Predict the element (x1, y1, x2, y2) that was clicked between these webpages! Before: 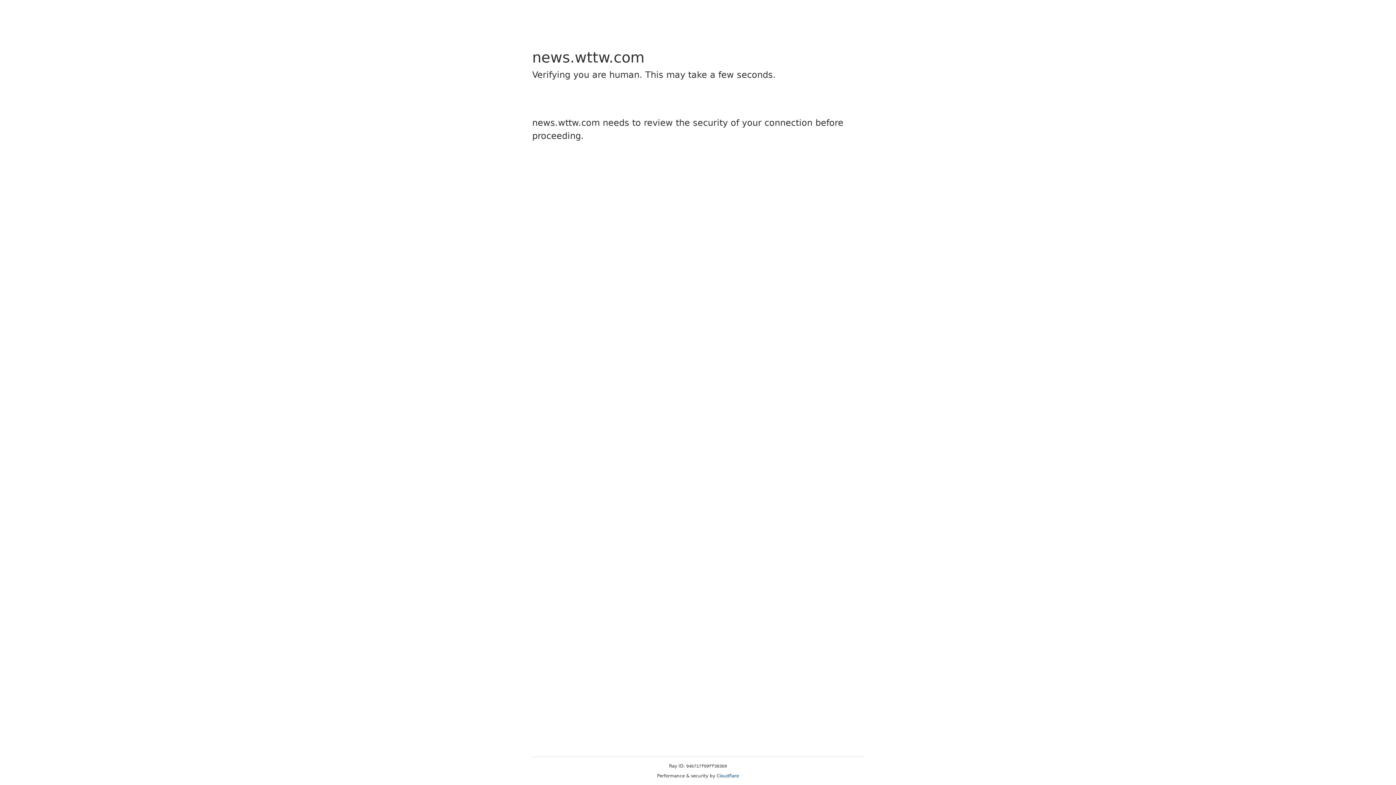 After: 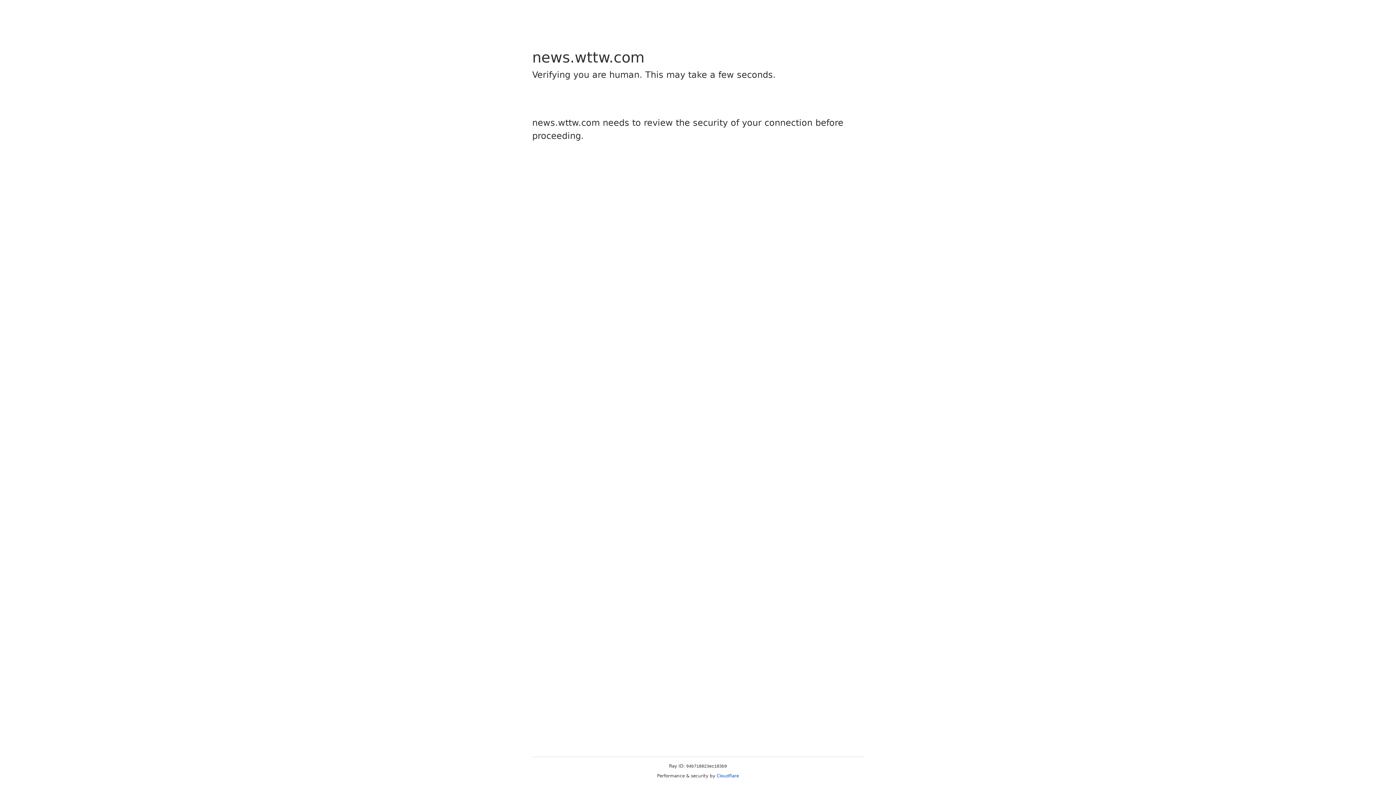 Action: label: Cloudflare bbox: (716, 773, 739, 778)